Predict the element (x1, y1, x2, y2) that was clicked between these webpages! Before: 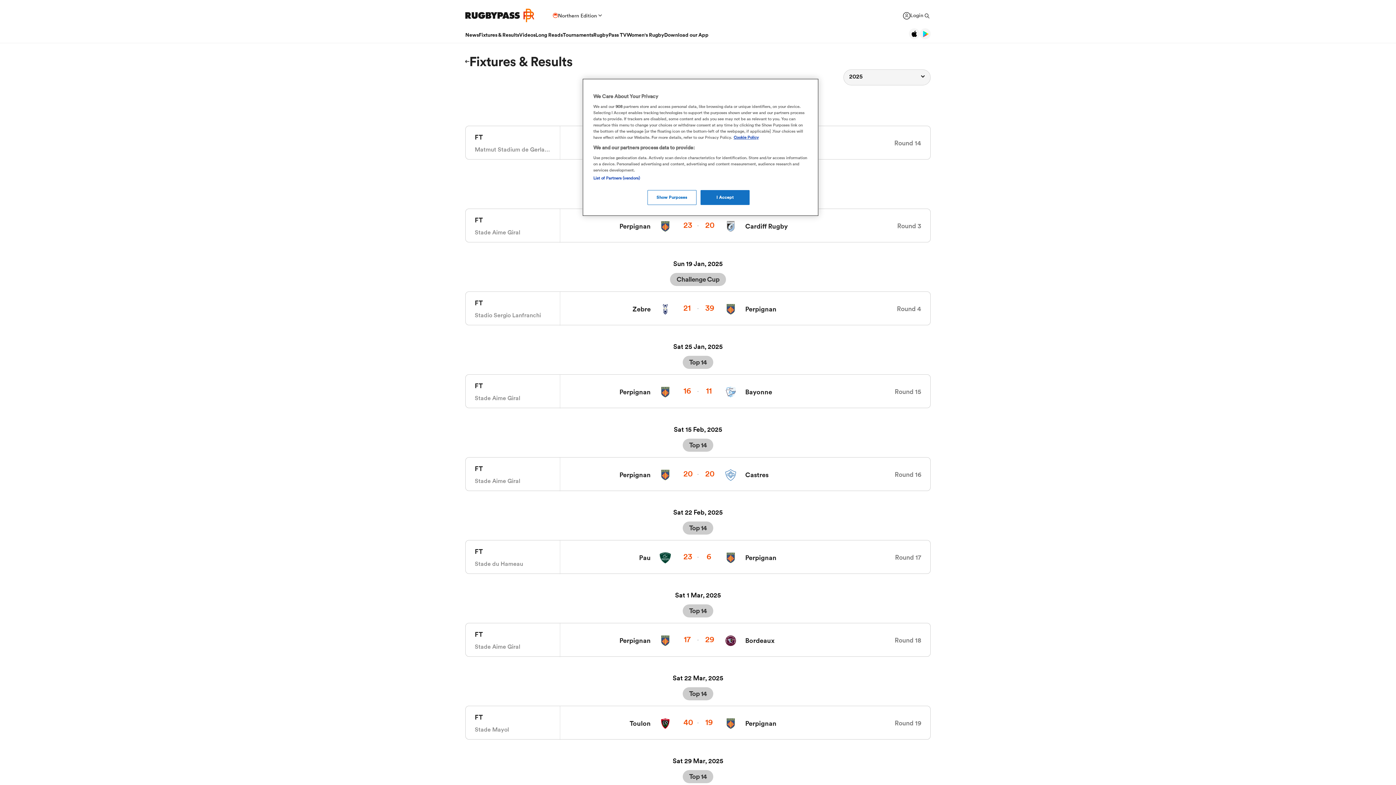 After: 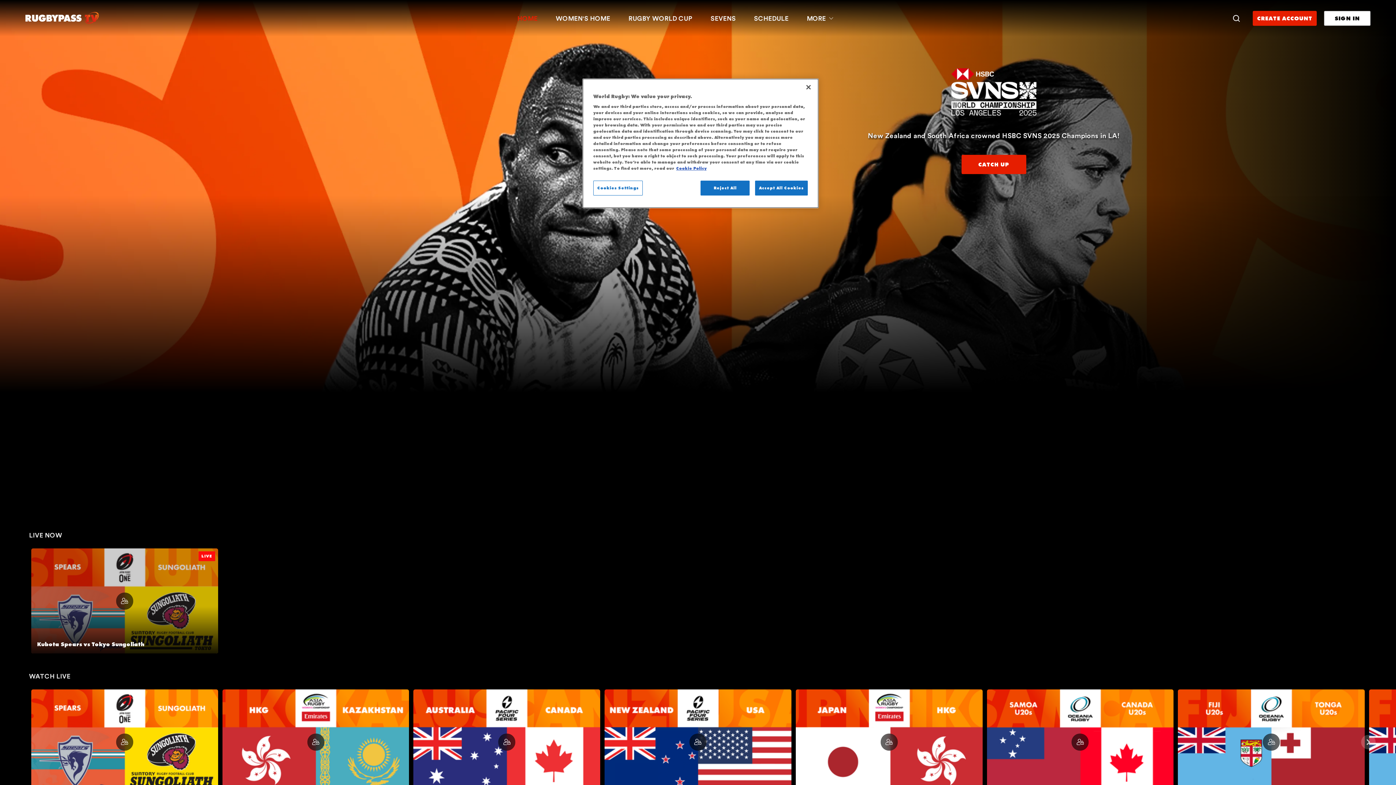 Action: bbox: (593, 31, 626, 38) label: RugbyPass TV